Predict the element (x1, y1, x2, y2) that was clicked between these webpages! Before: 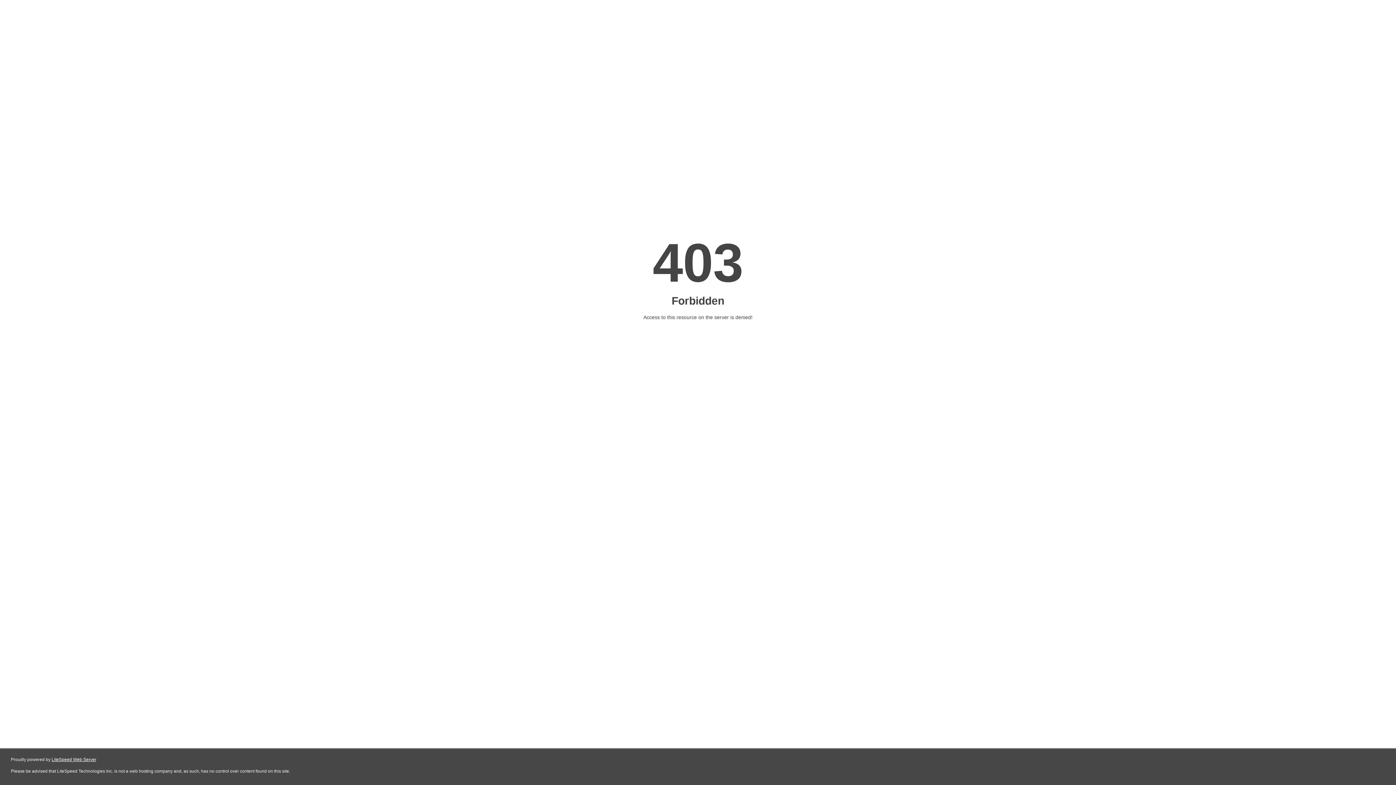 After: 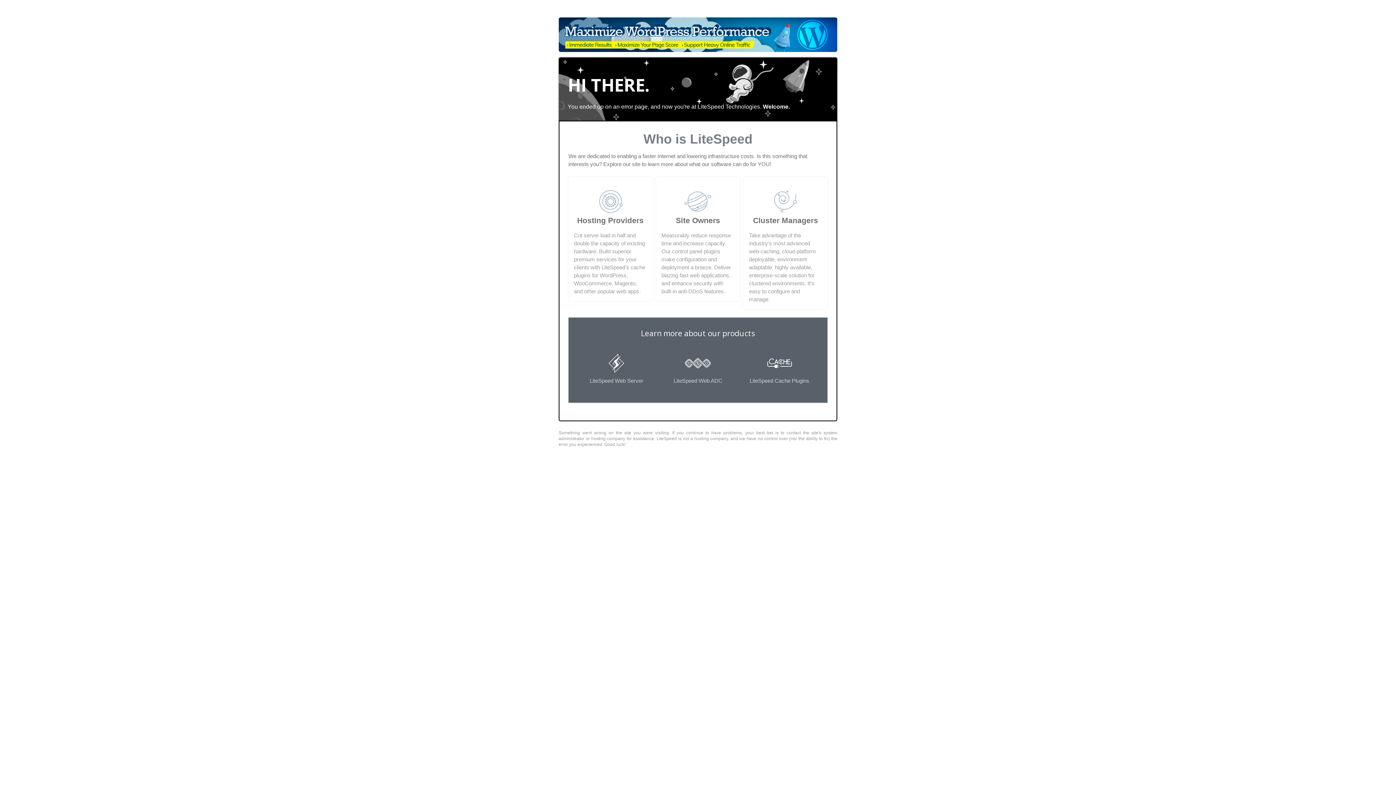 Action: label: LiteSpeed Web Server bbox: (51, 757, 96, 762)